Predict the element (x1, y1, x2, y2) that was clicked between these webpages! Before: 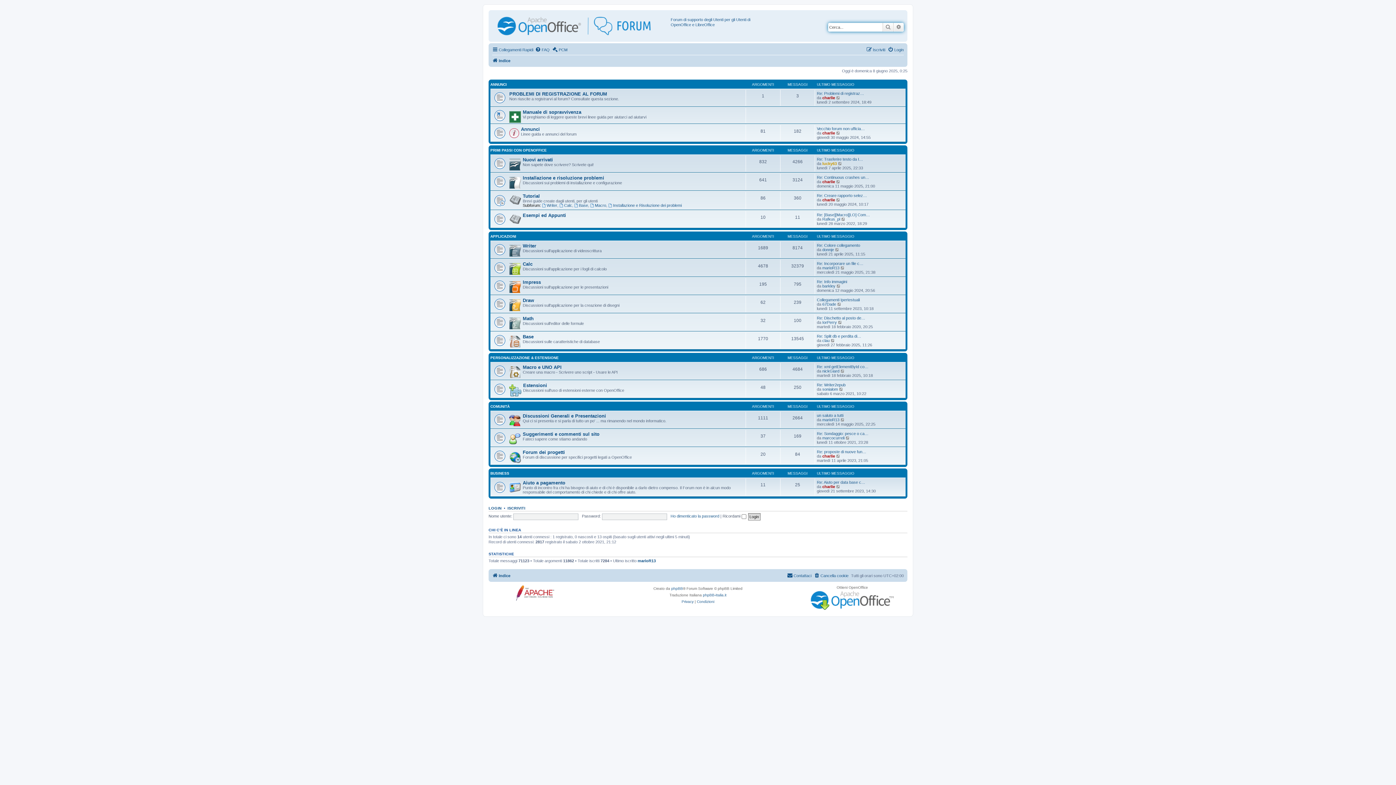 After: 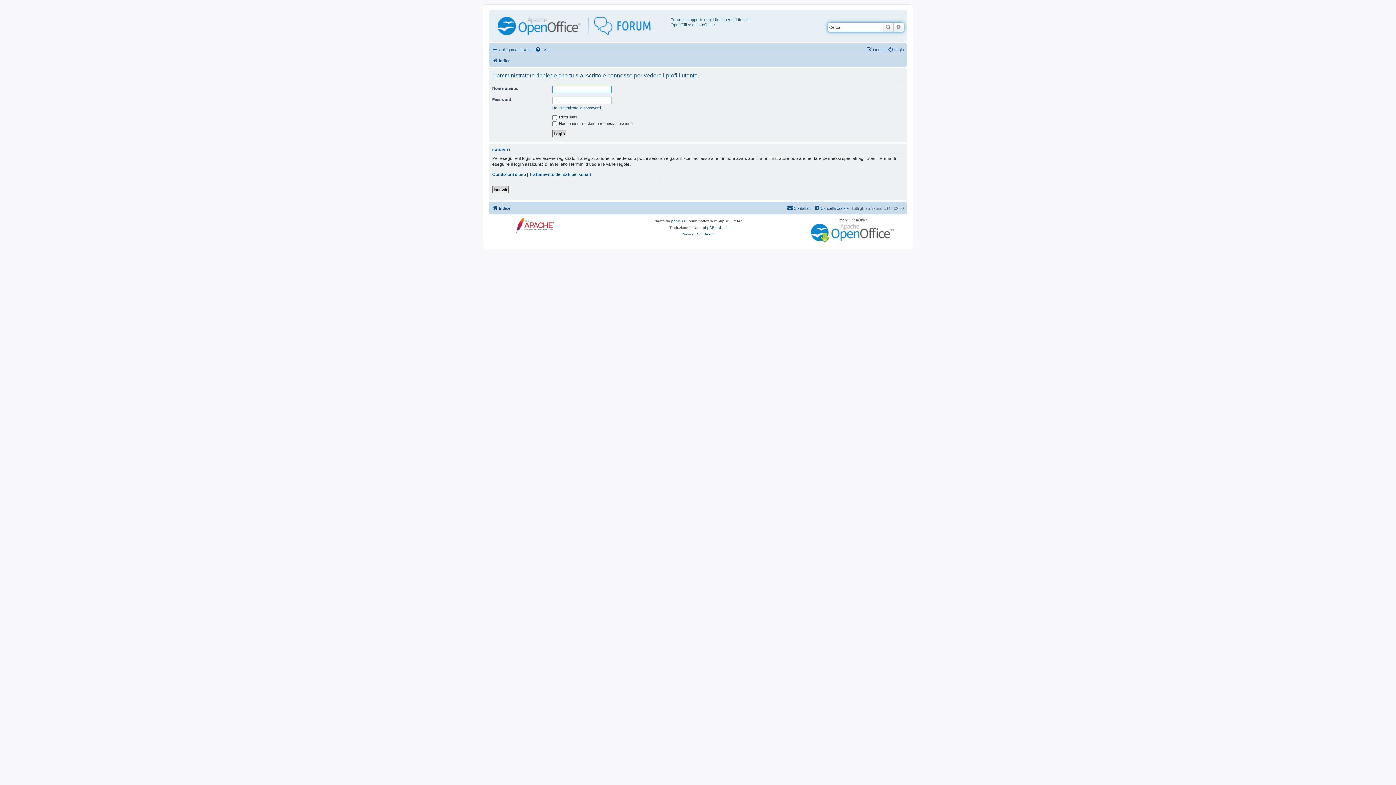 Action: bbox: (822, 130, 835, 135) label: charlie